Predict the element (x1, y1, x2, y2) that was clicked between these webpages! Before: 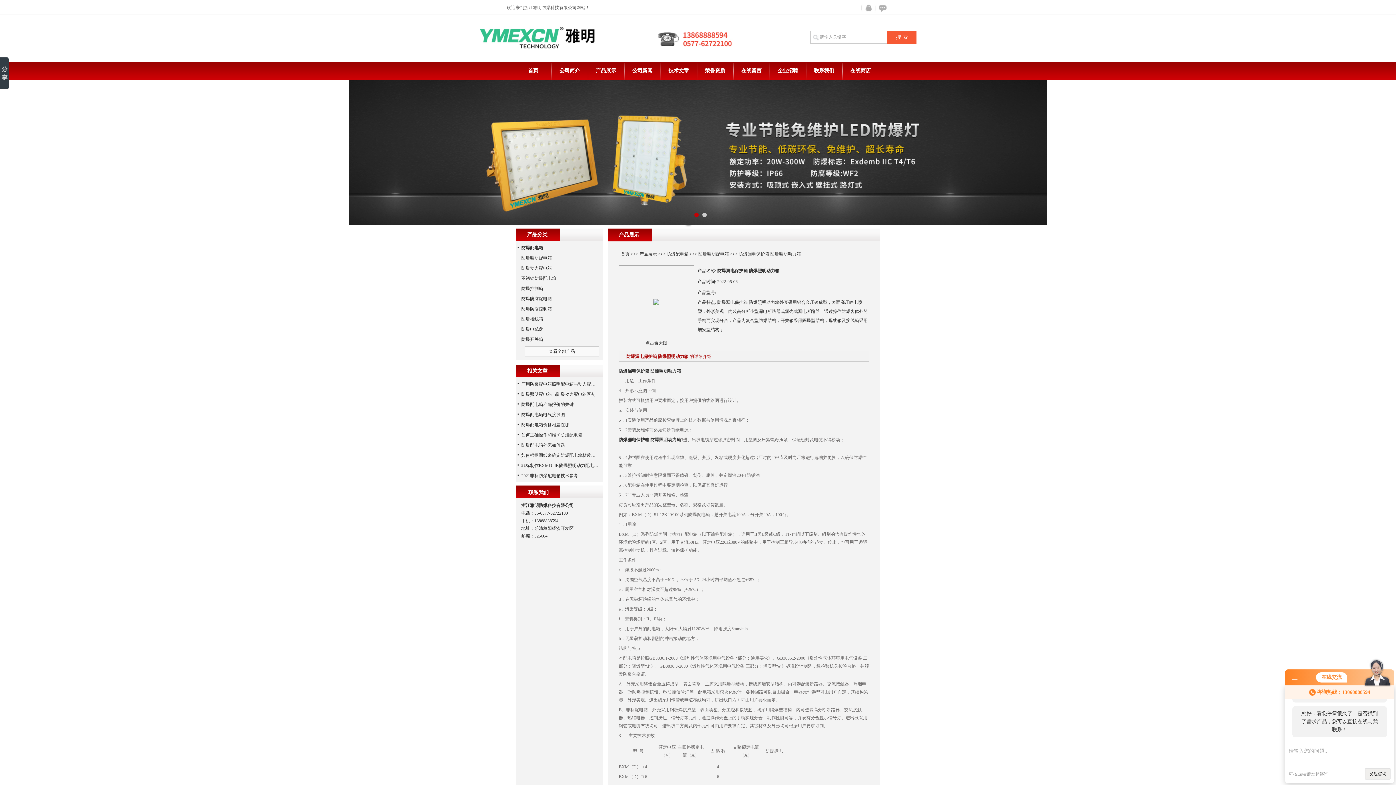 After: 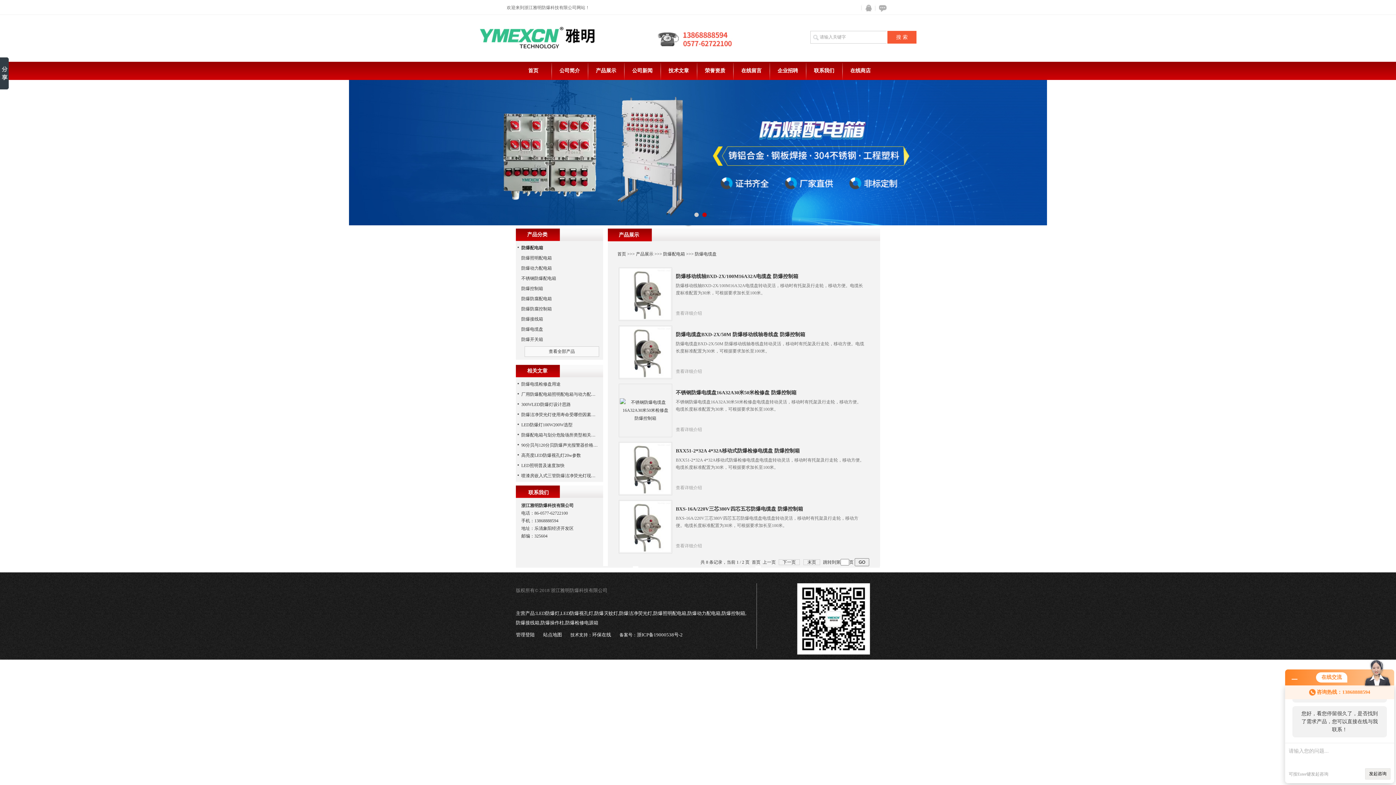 Action: label: 防爆电缆盘 bbox: (521, 326, 543, 332)